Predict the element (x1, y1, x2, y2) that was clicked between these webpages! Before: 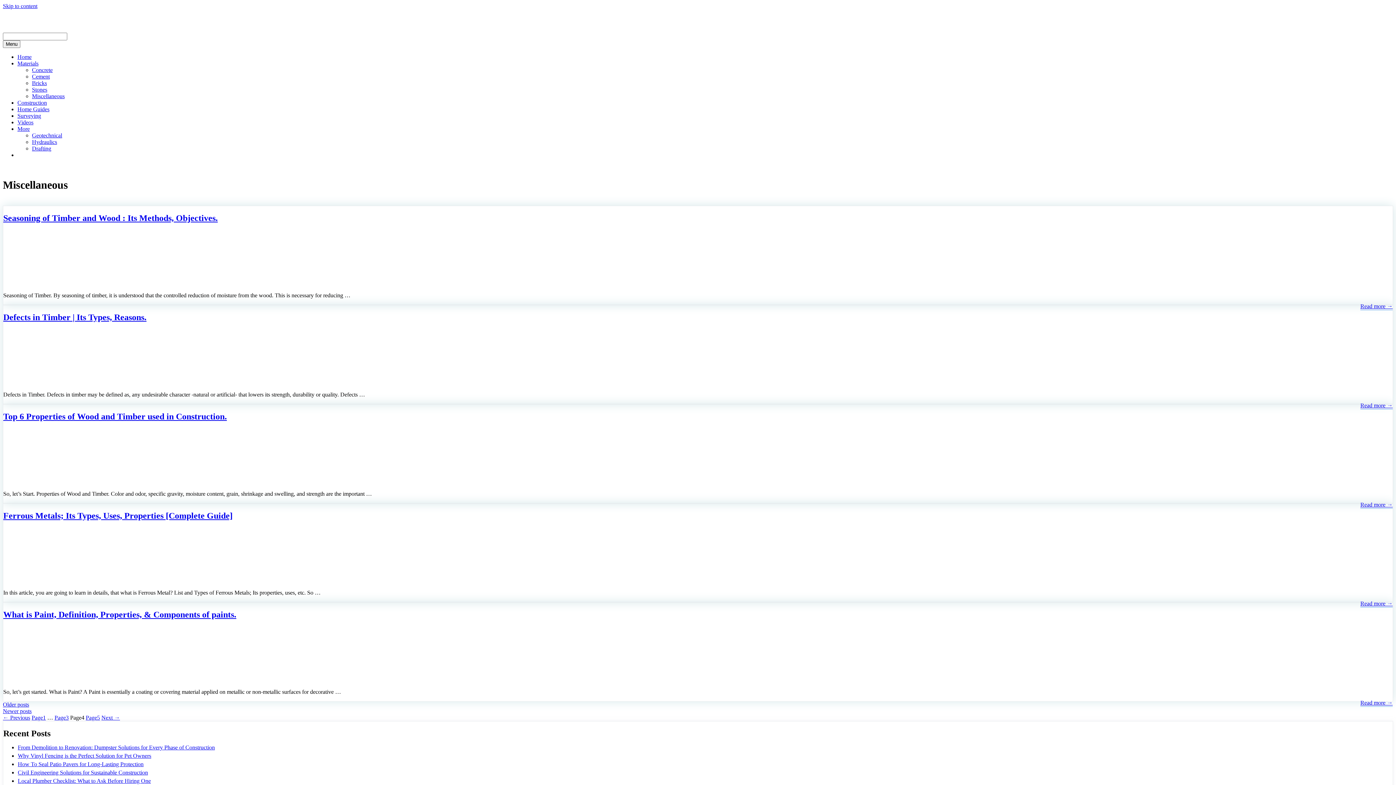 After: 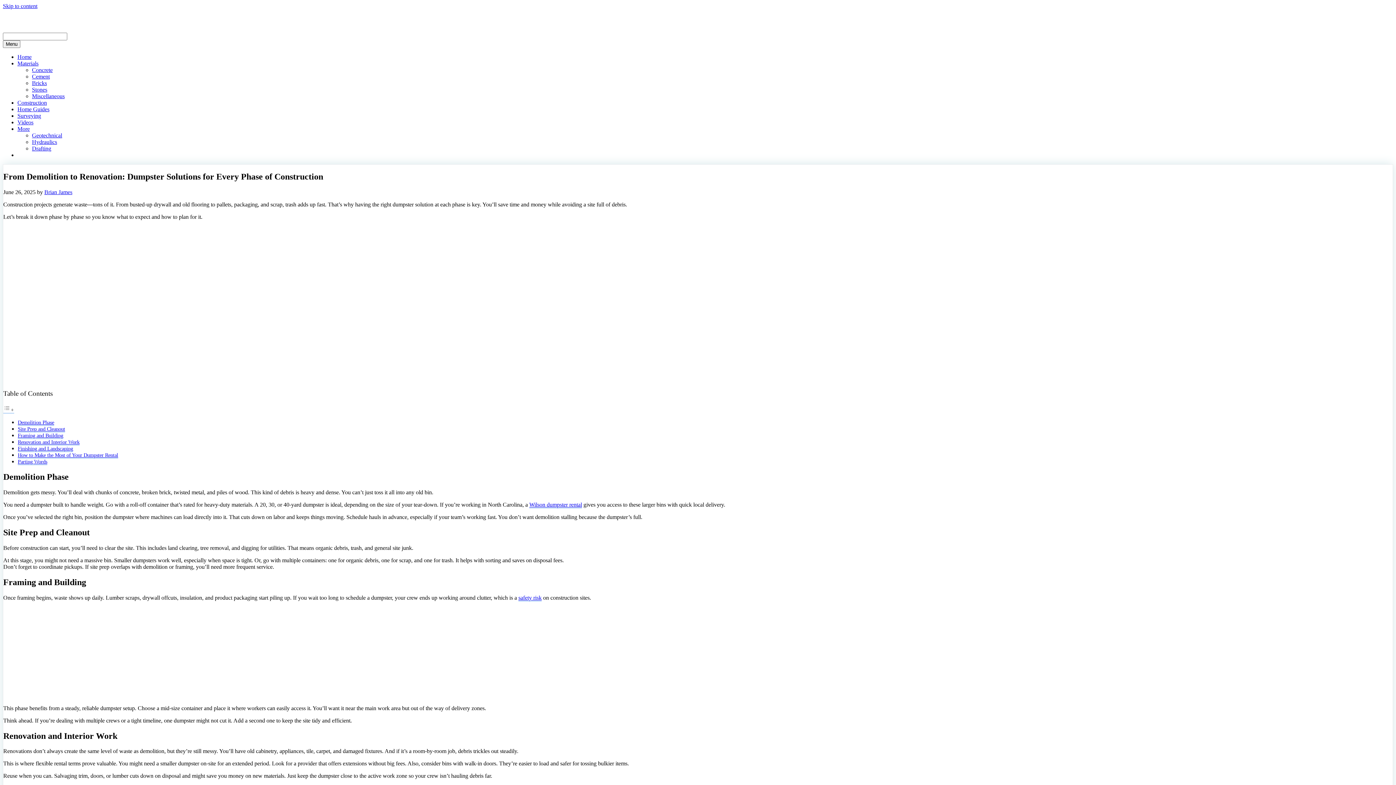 Action: label: From Demolition to Renovation: Dumpster Solutions for Every Phase of Construction bbox: (17, 744, 214, 750)